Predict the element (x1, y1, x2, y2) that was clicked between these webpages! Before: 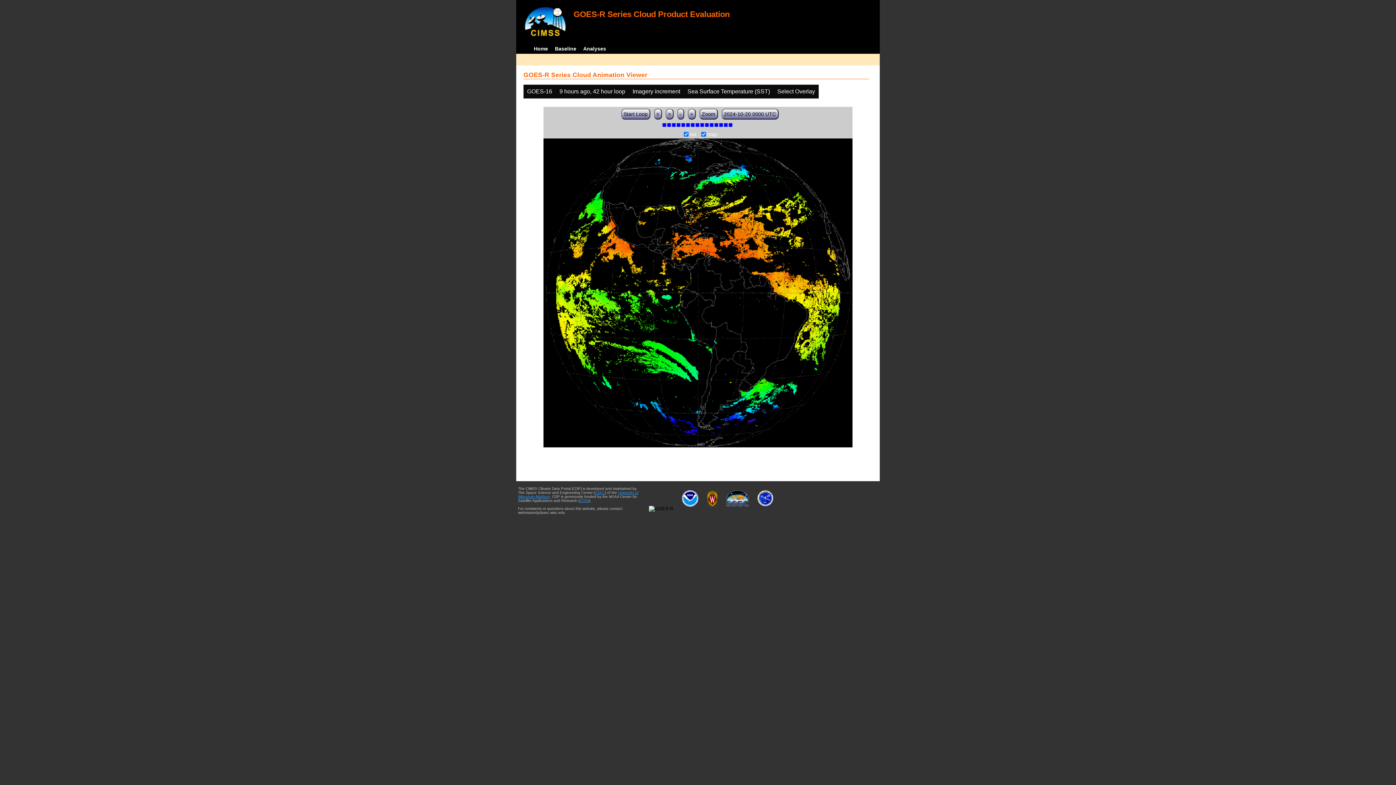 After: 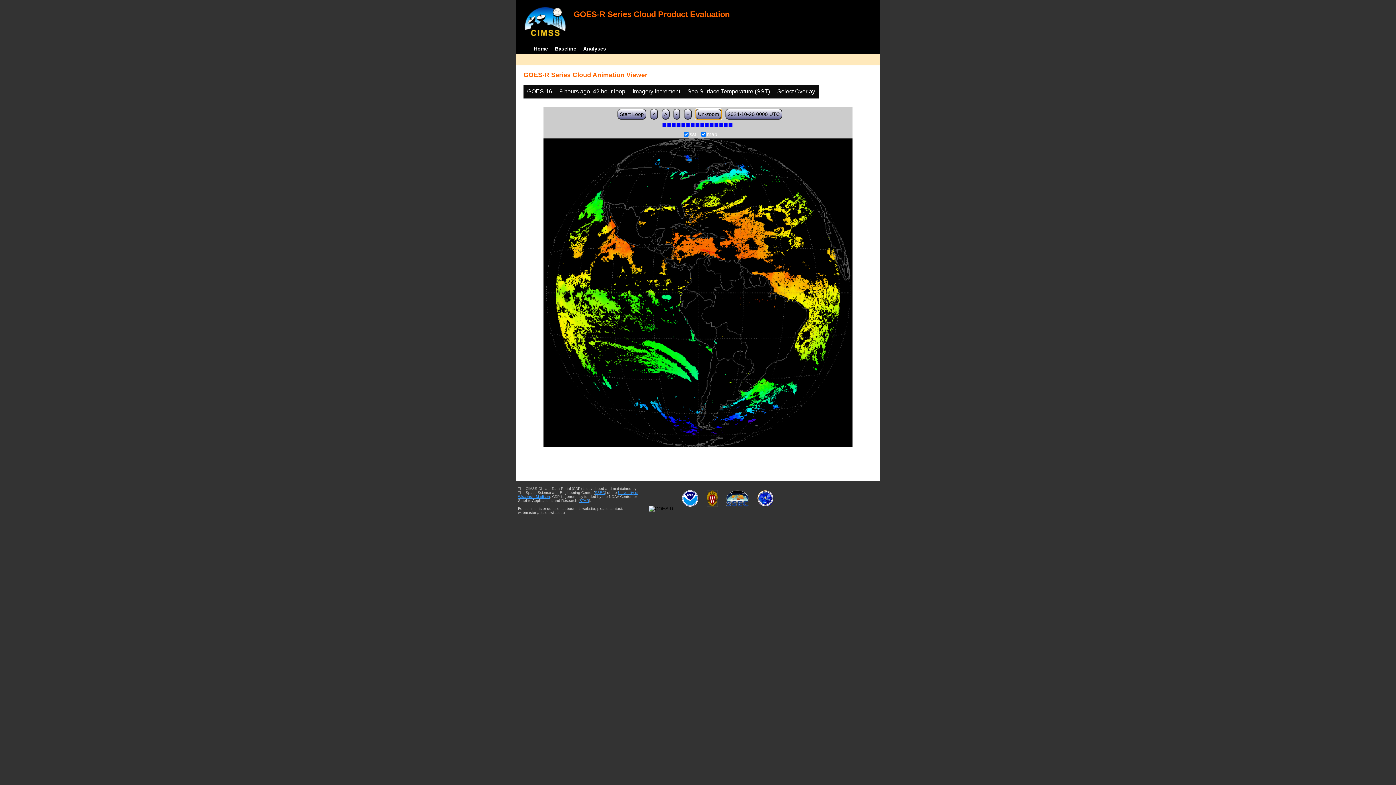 Action: bbox: (699, 108, 718, 119) label: Zoom